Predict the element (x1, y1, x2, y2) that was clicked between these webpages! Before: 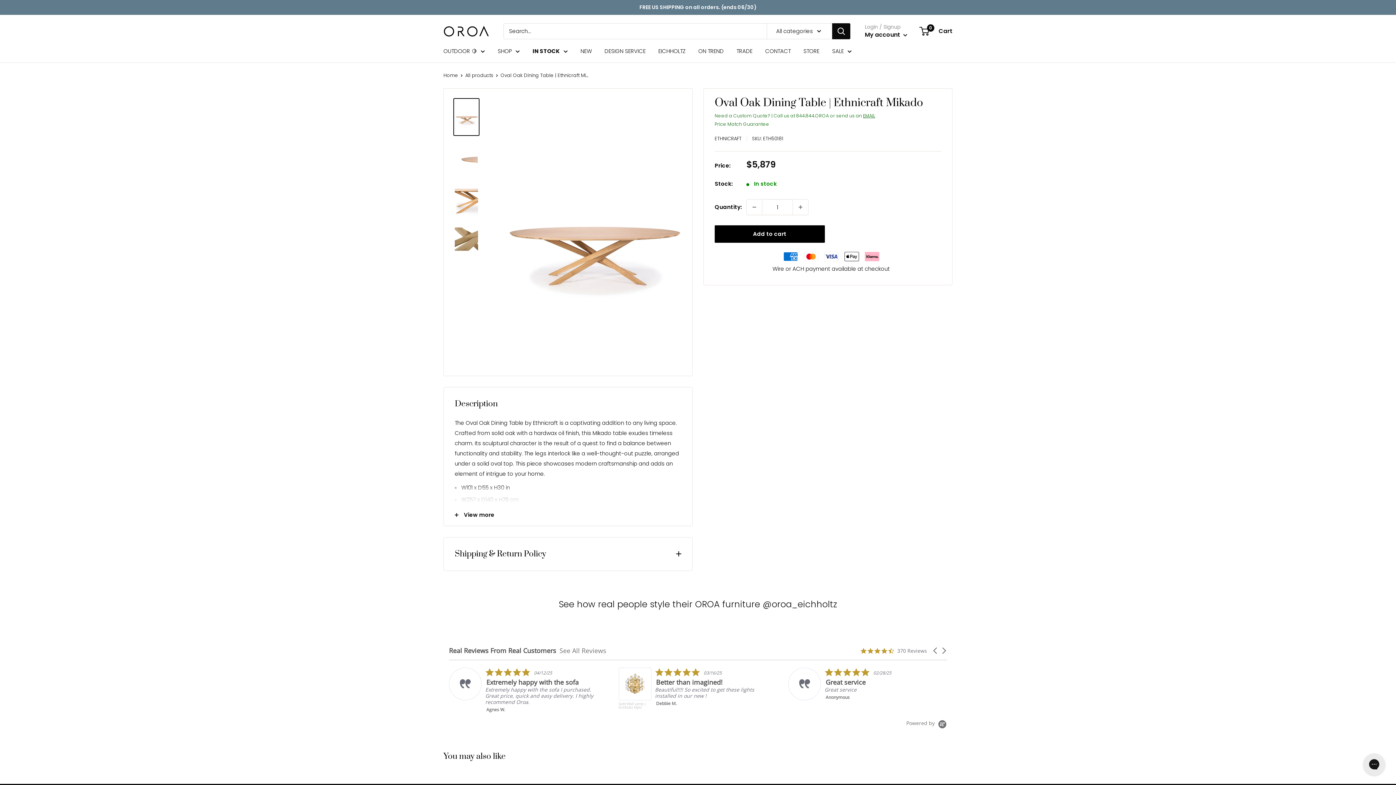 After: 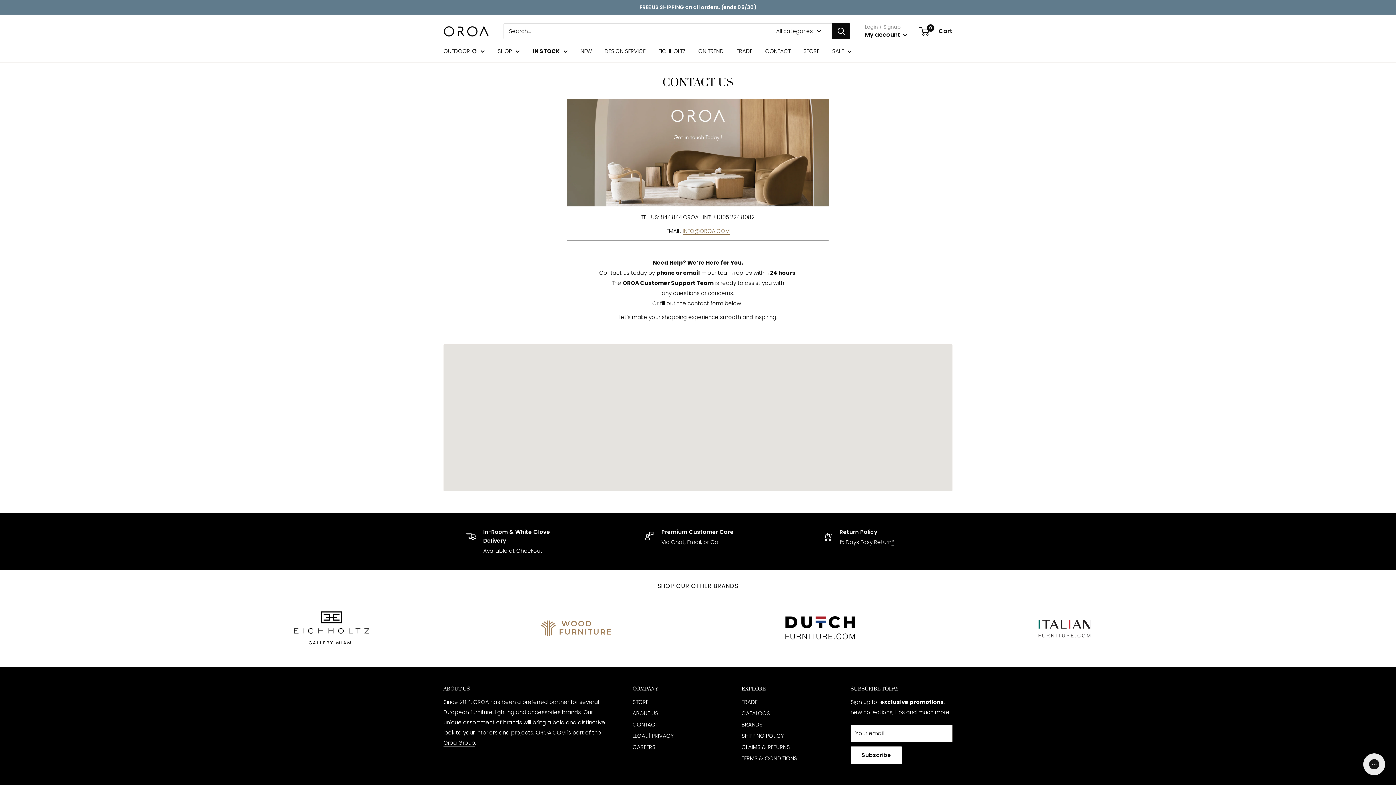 Action: bbox: (765, 46, 790, 56) label: CONTACT